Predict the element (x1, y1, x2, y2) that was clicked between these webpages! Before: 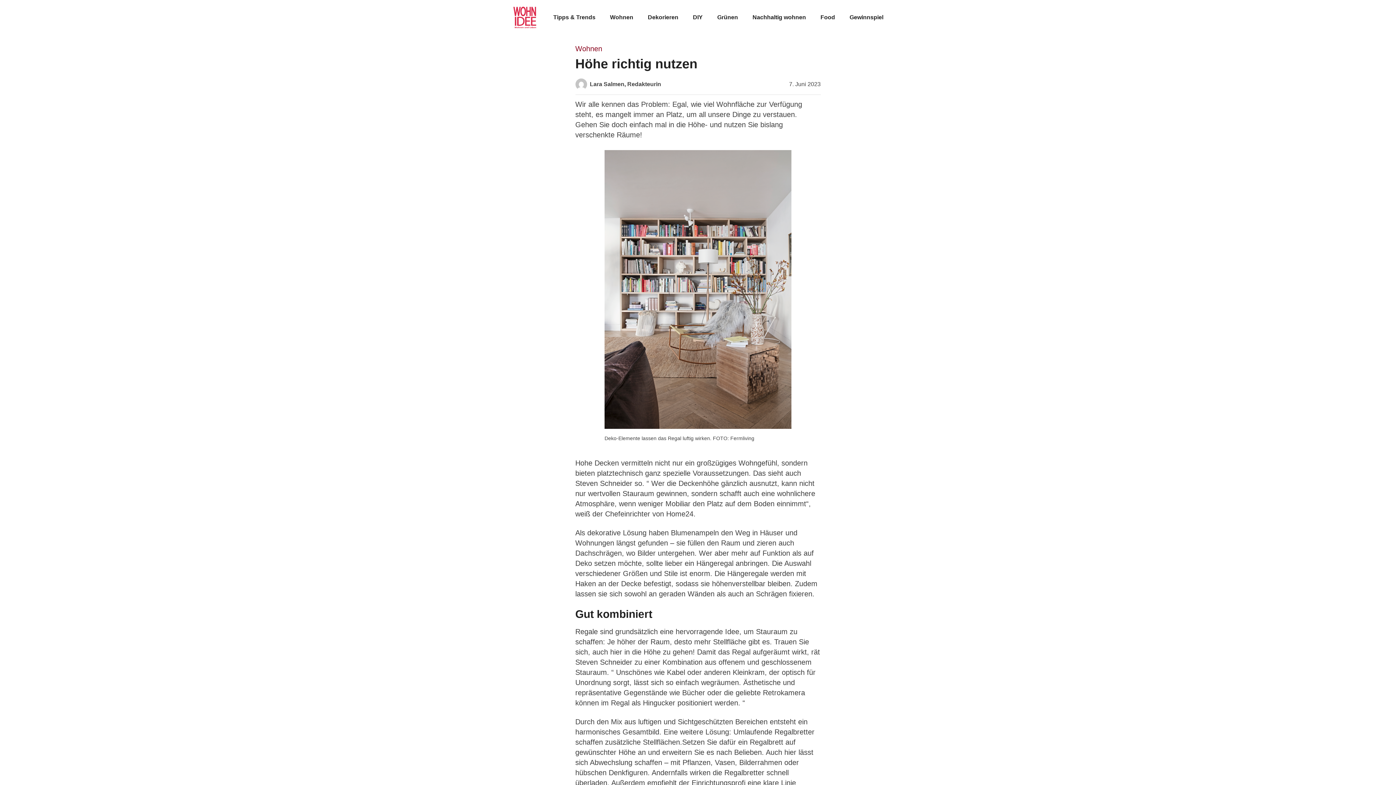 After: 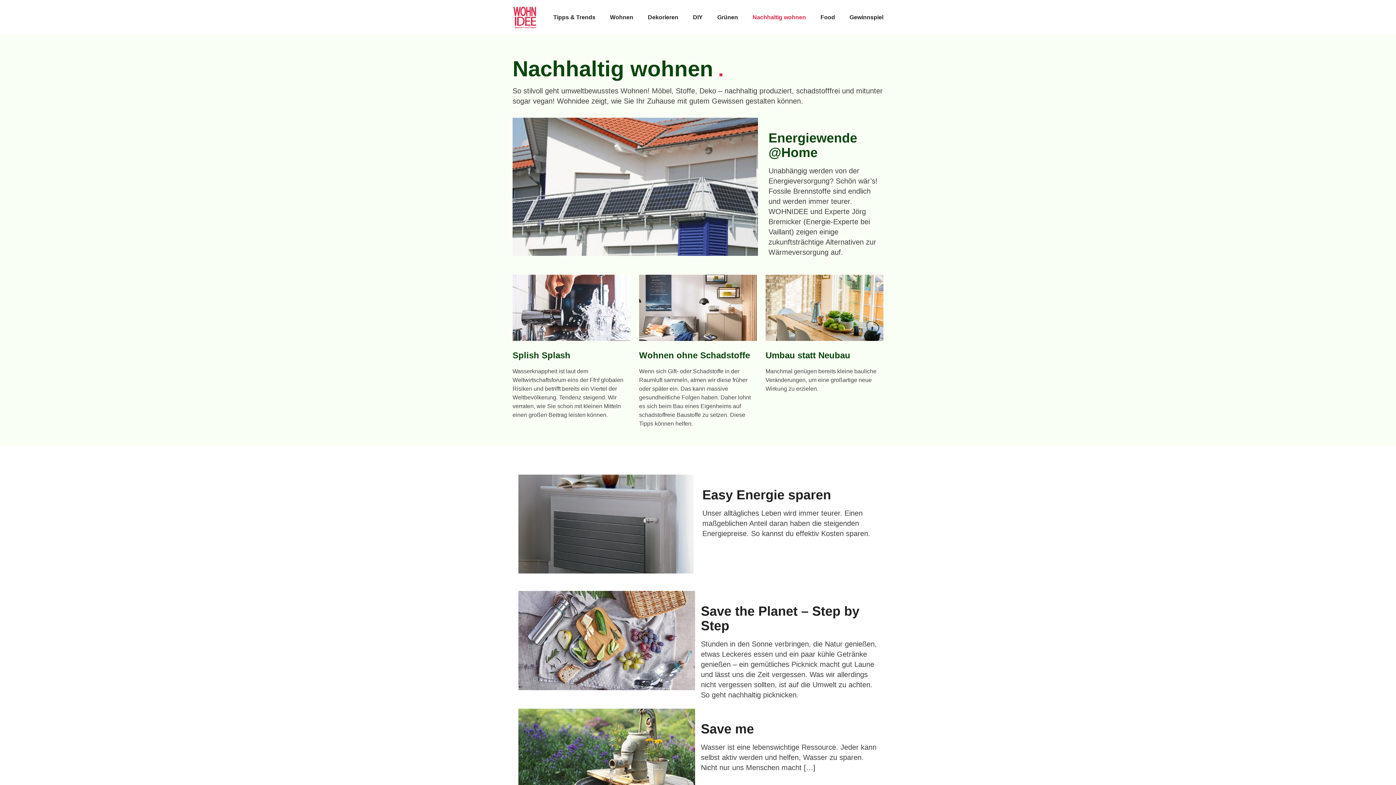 Action: label: Nachhaltig wohnen bbox: (752, 14, 806, 20)